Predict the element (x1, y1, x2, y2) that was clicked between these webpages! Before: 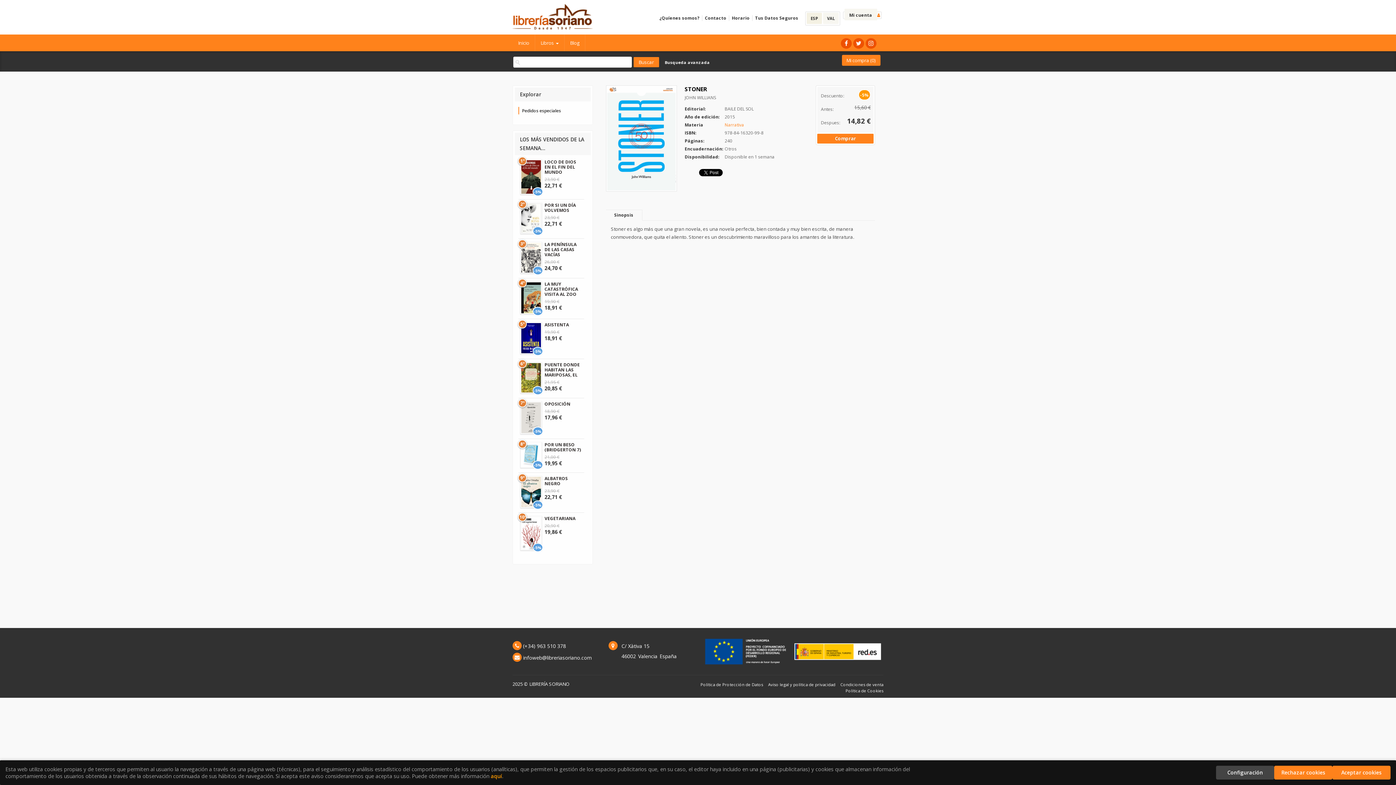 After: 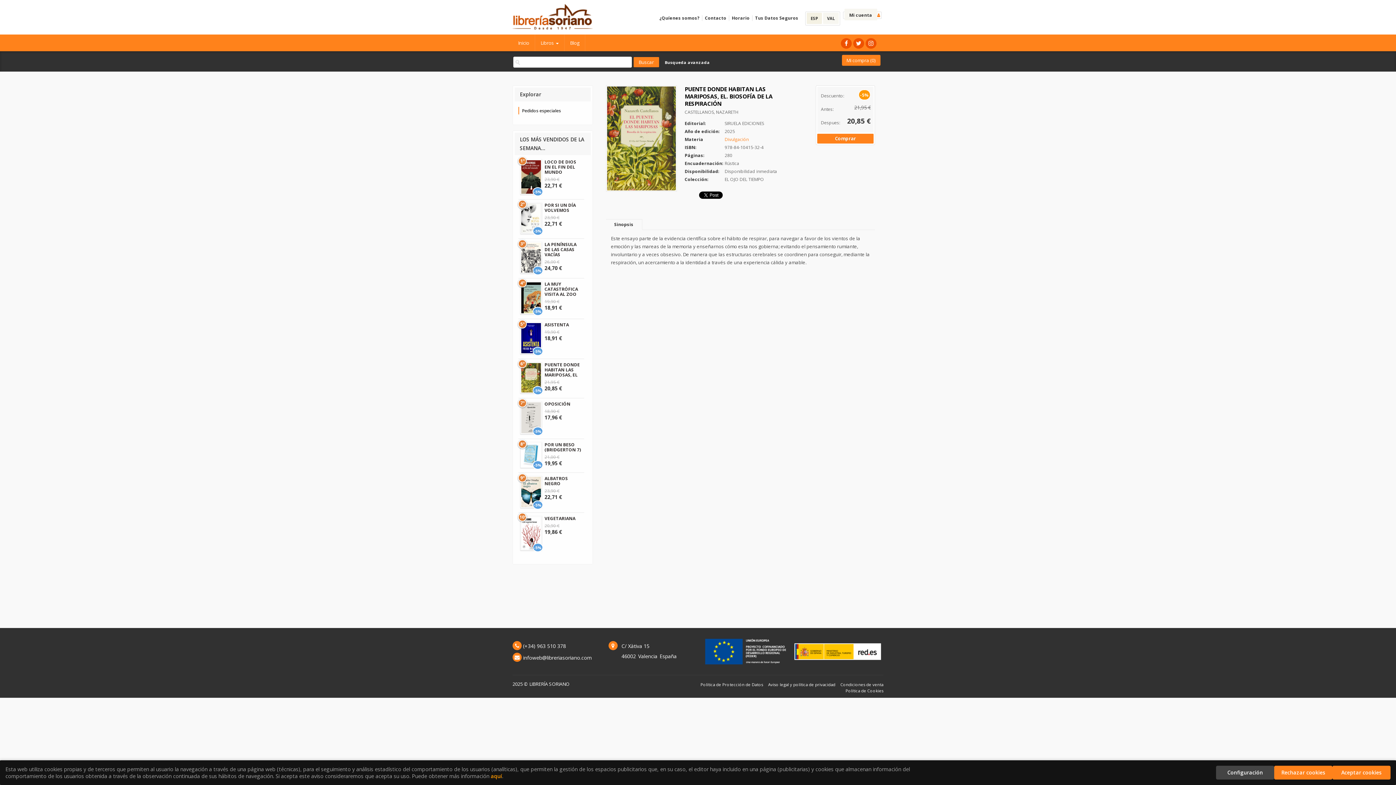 Action: label: PUENTE DONDE HABITAN LAS MARIPOSAS, EL bbox: (544, 361, 579, 378)